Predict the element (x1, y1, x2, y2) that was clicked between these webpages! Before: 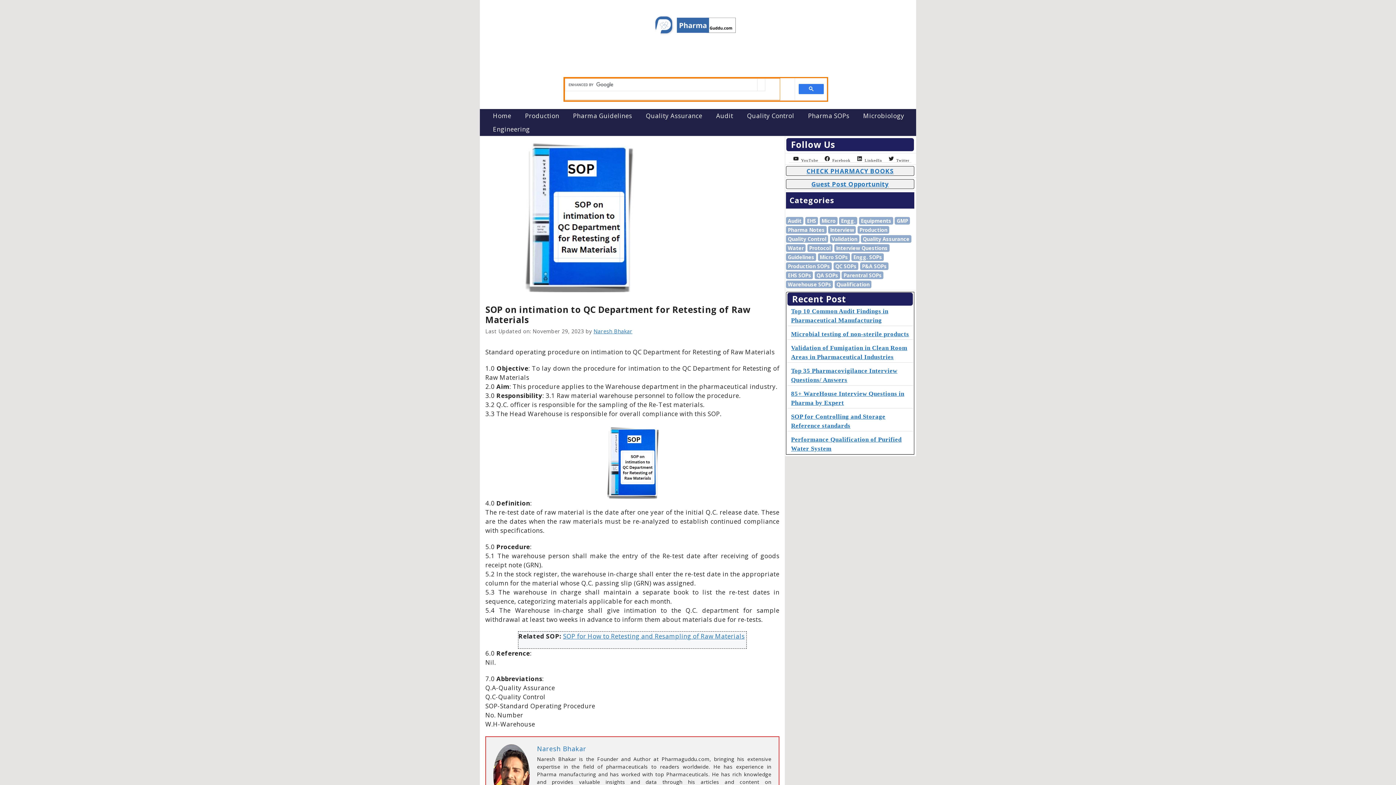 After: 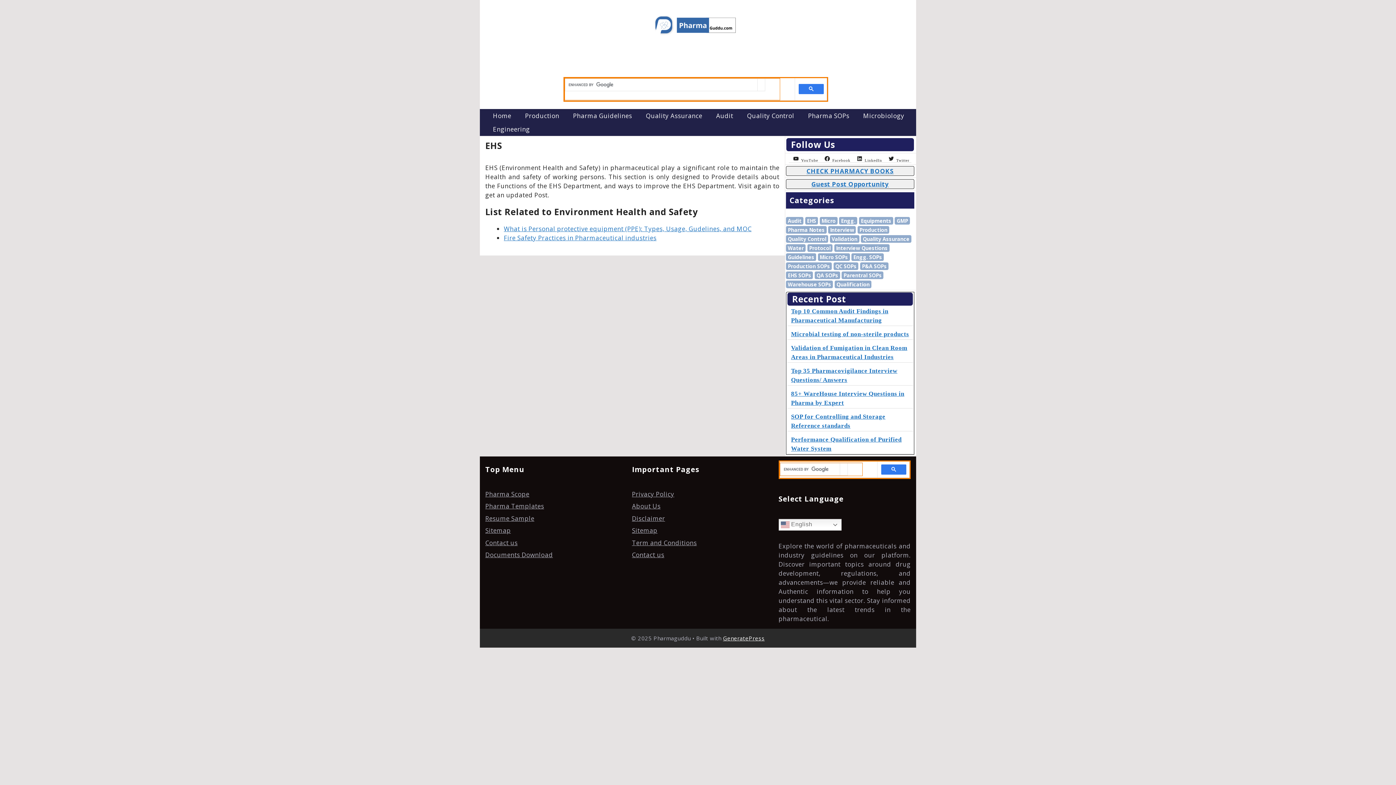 Action: bbox: (805, 216, 818, 224) label: EHS